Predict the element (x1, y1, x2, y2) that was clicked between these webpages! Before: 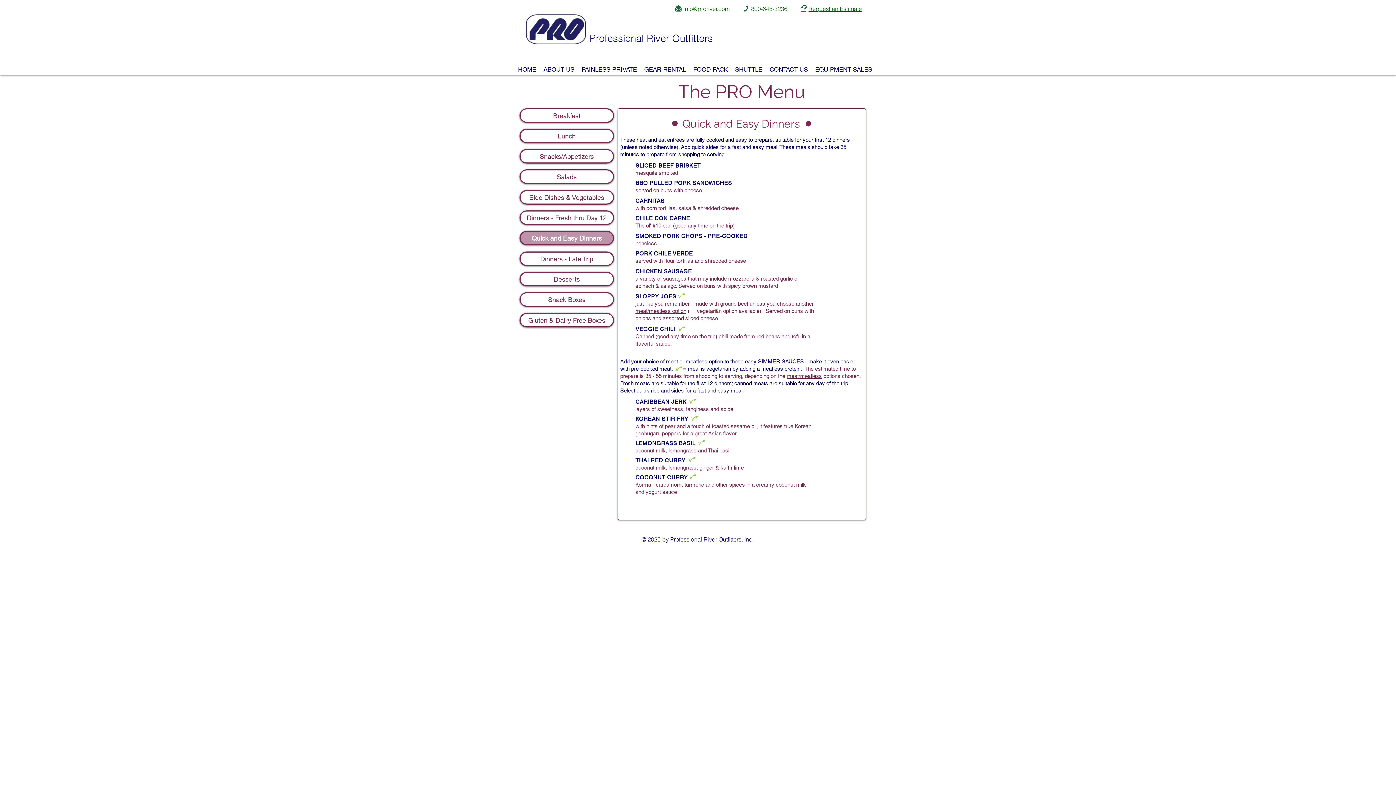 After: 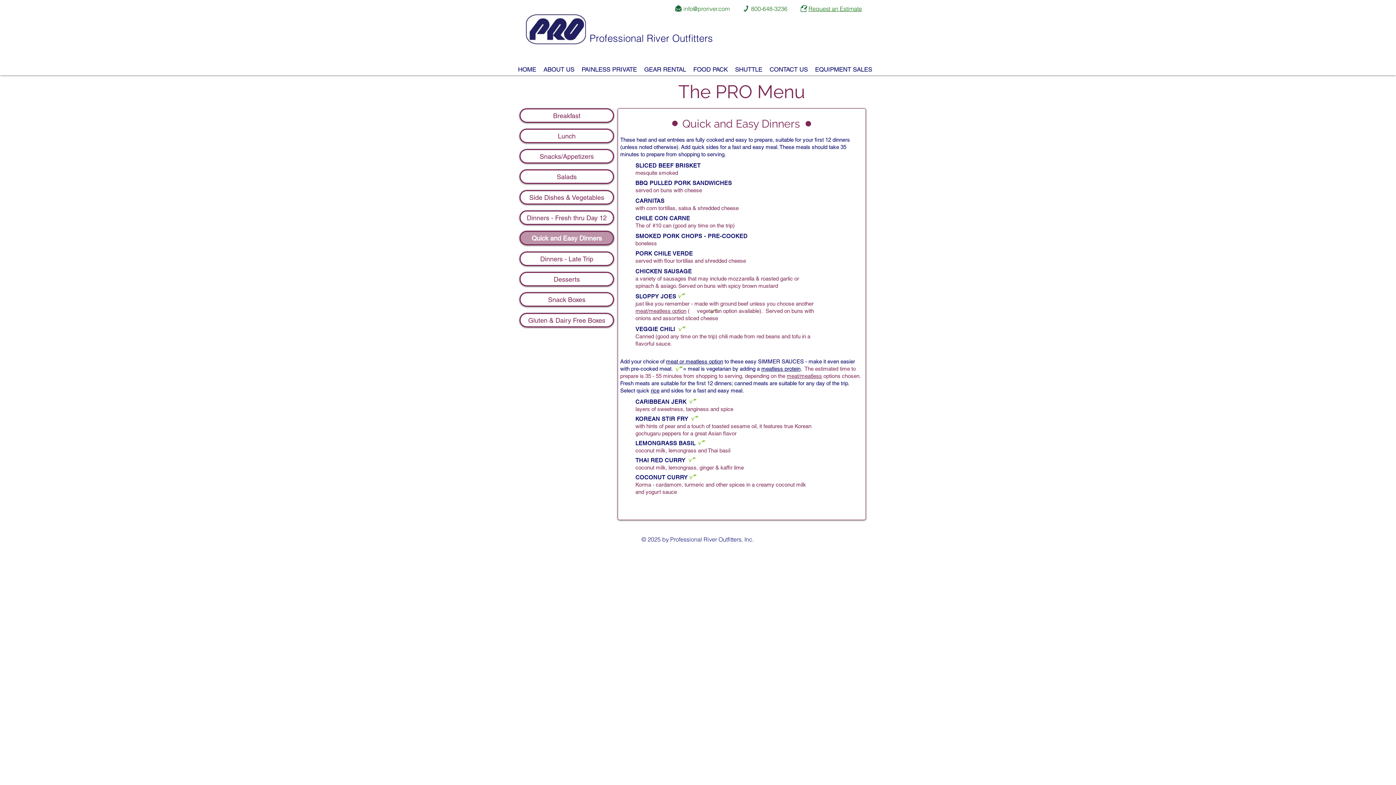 Action: bbox: (742, 4, 750, 12)